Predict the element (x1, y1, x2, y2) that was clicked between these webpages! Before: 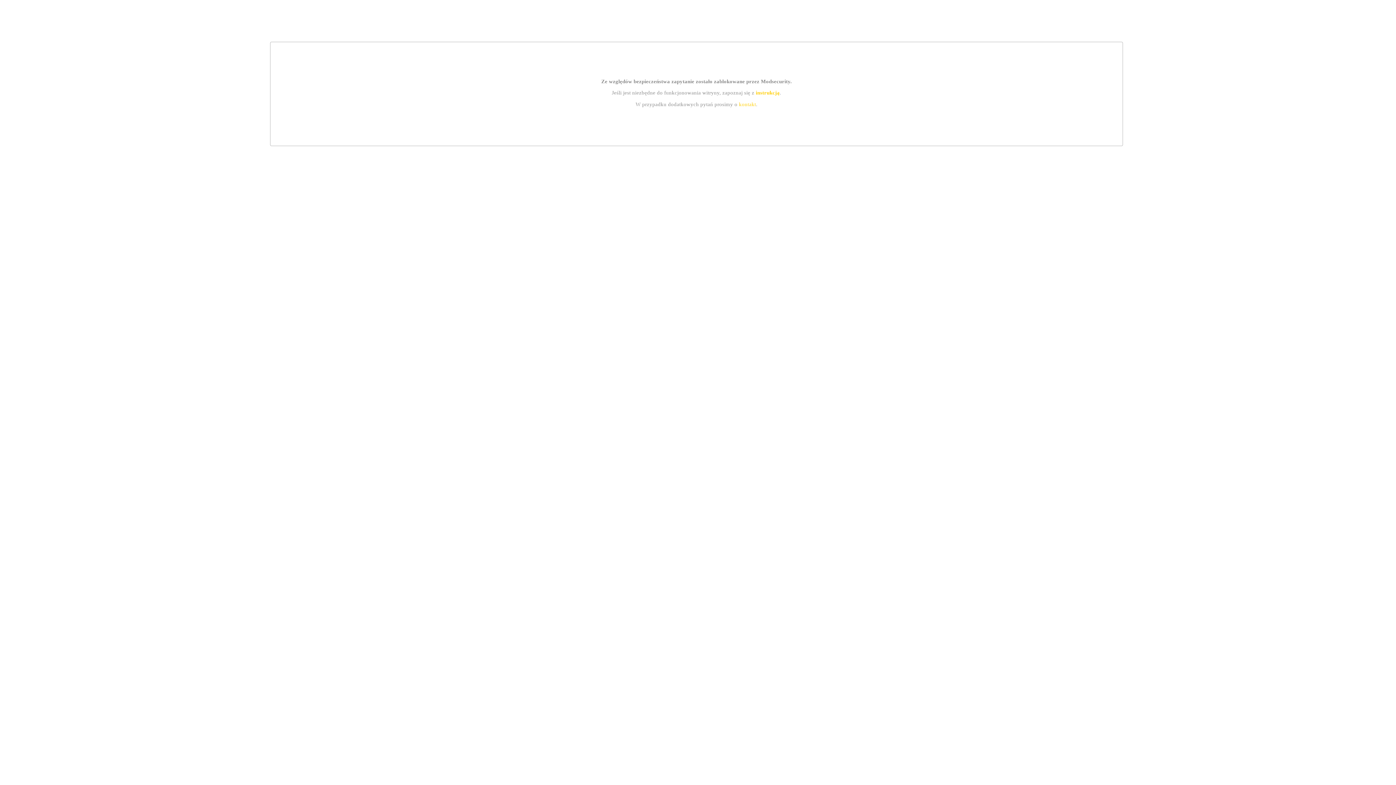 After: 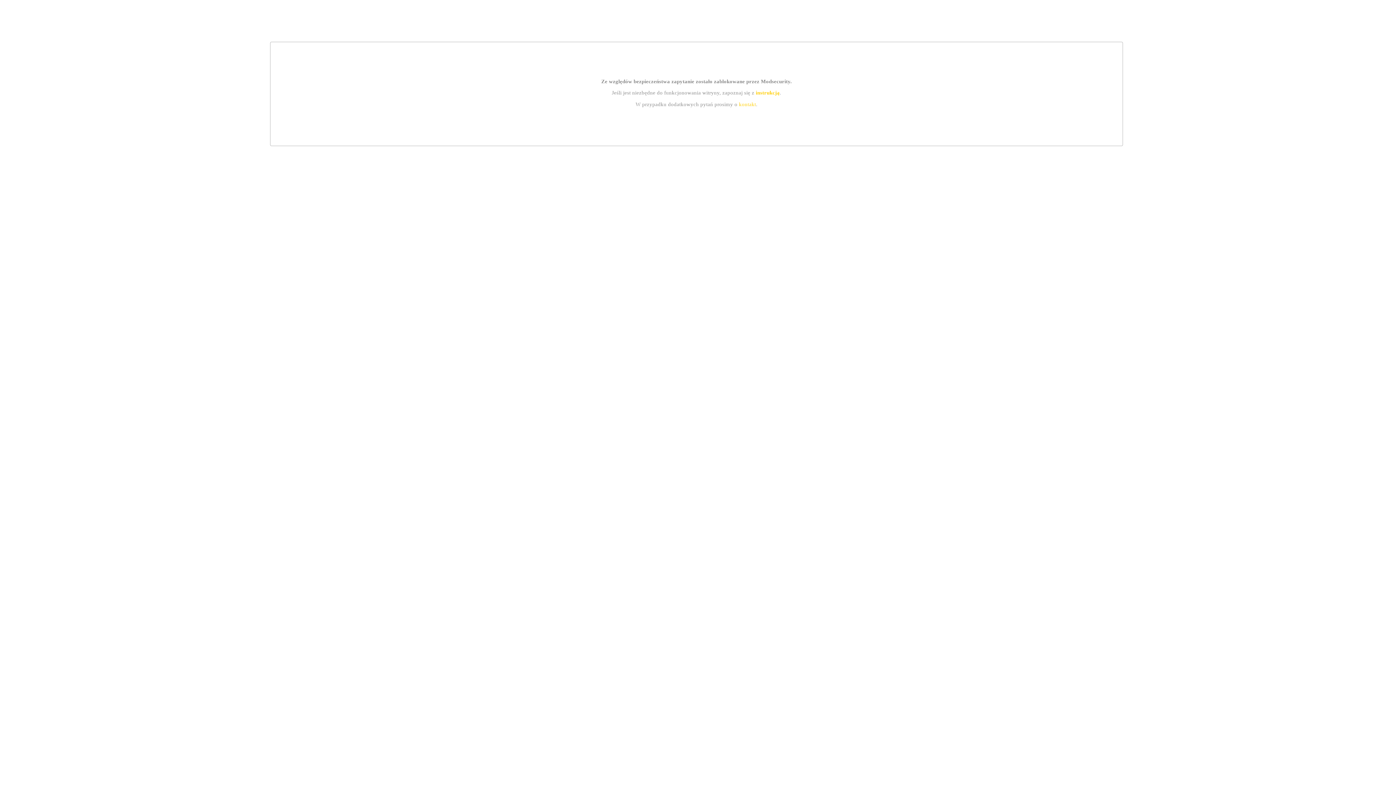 Action: label: kontakt bbox: (739, 101, 756, 107)